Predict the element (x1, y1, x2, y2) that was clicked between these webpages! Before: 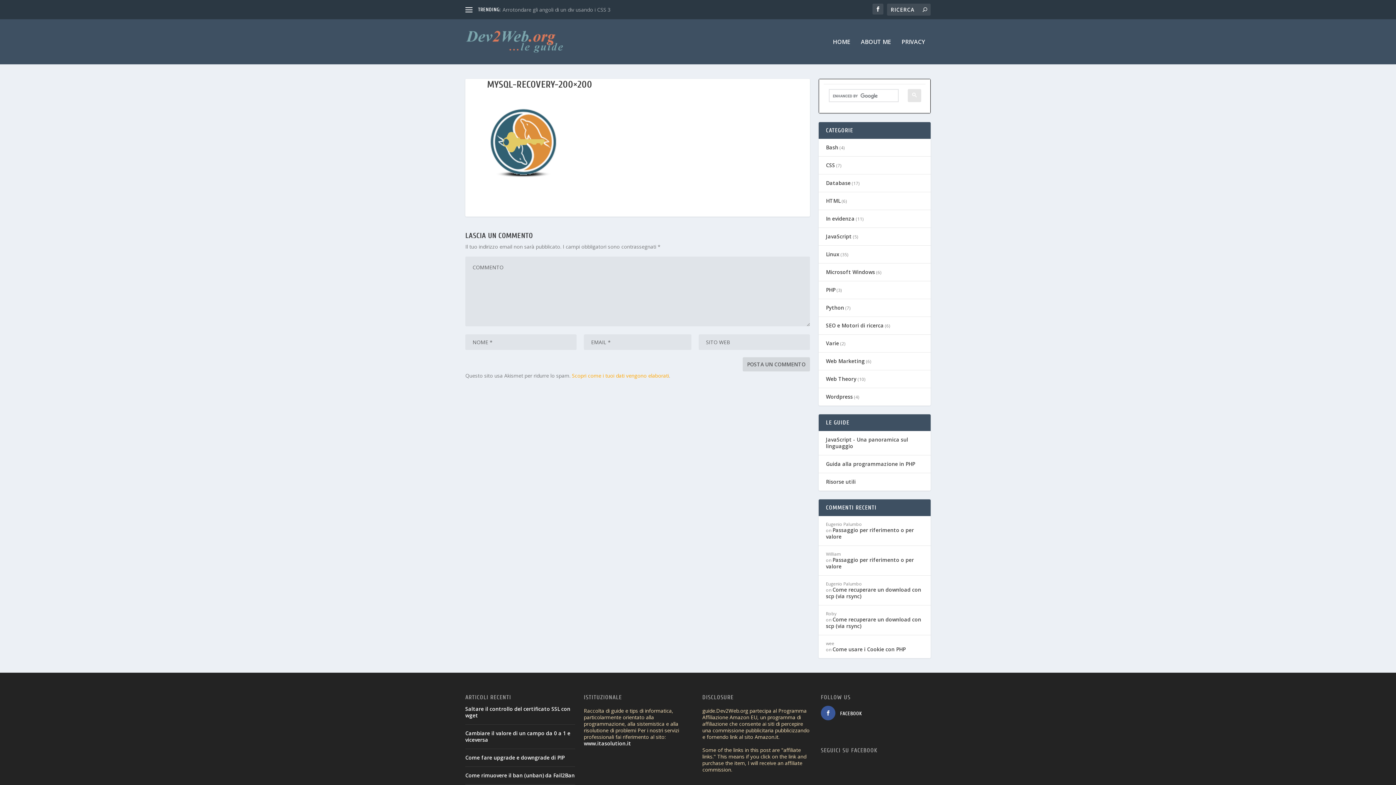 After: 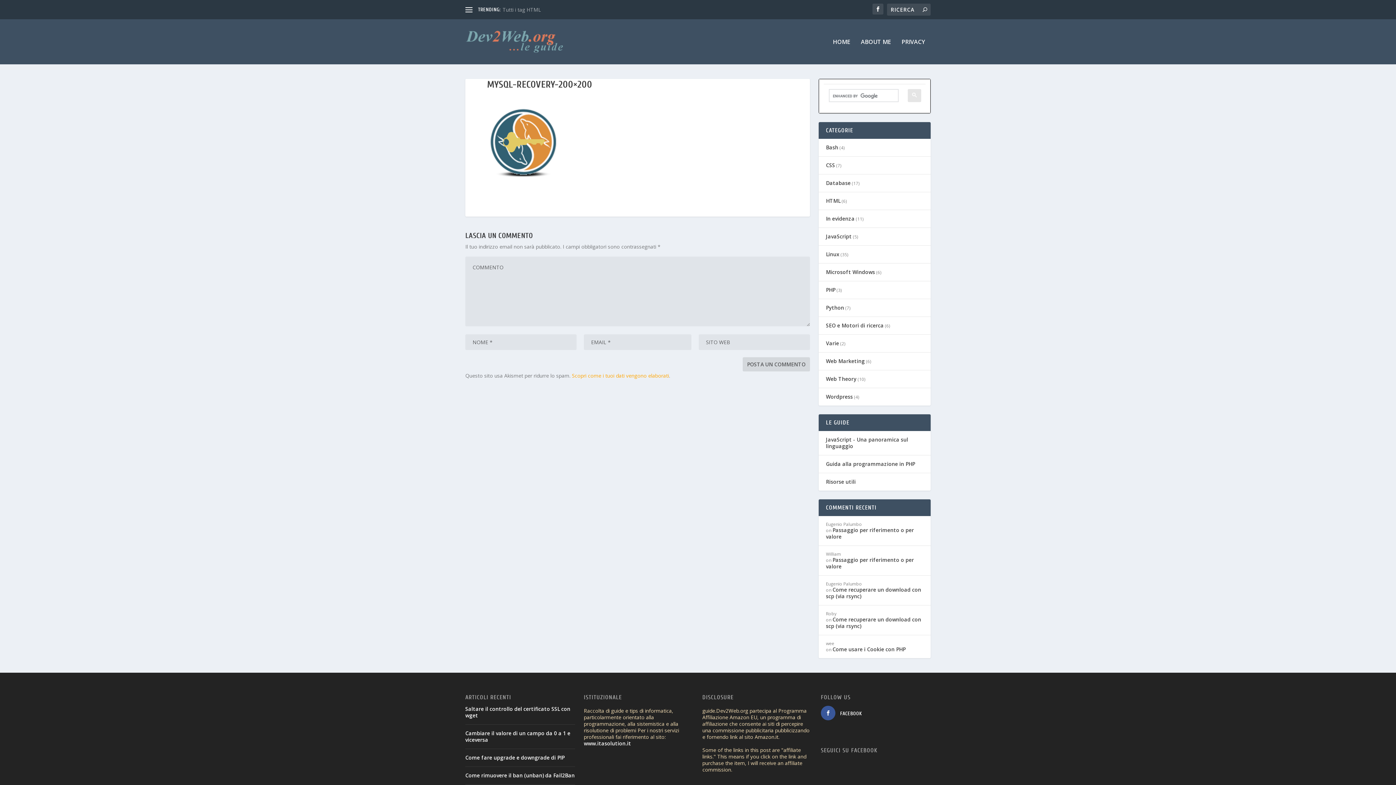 Action: bbox: (584, 740, 631, 747) label: www.itasolution.it